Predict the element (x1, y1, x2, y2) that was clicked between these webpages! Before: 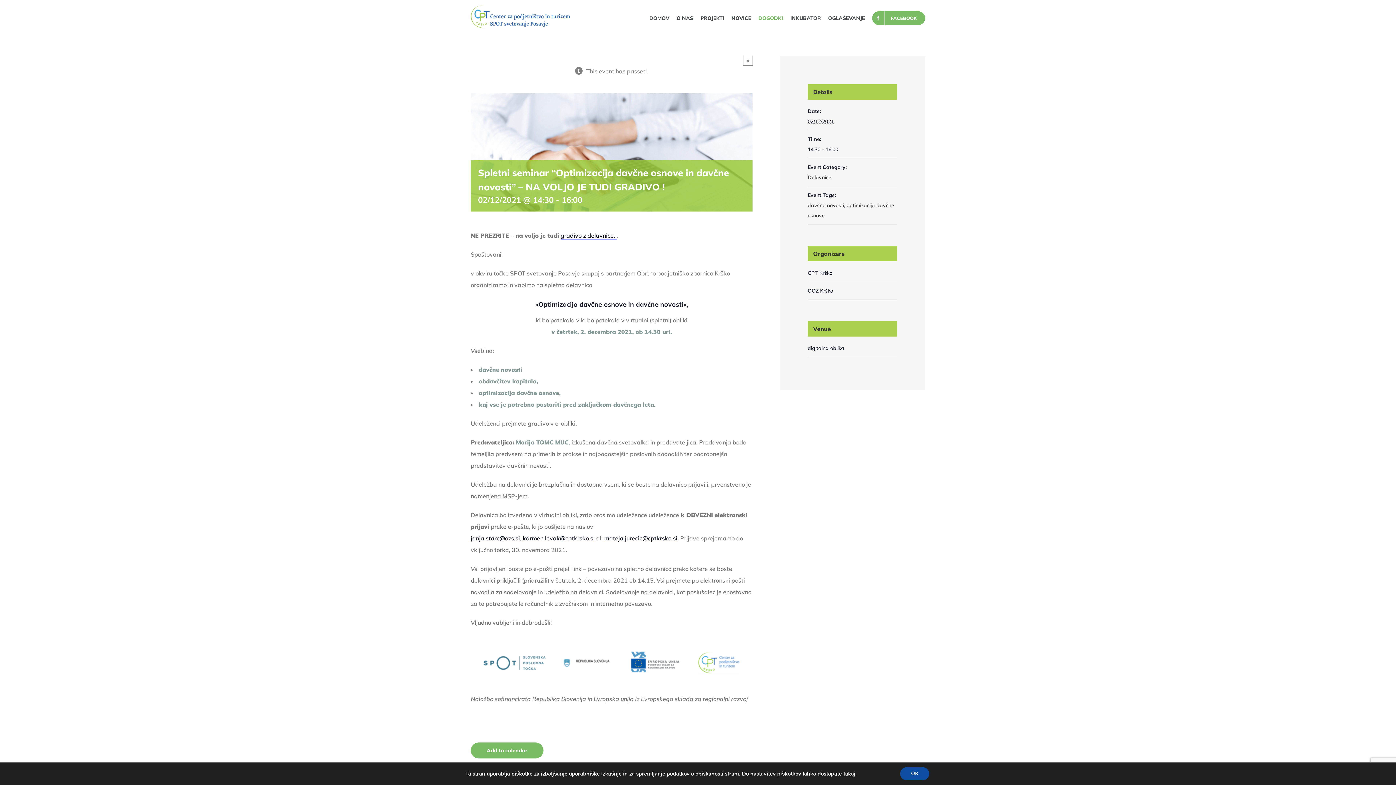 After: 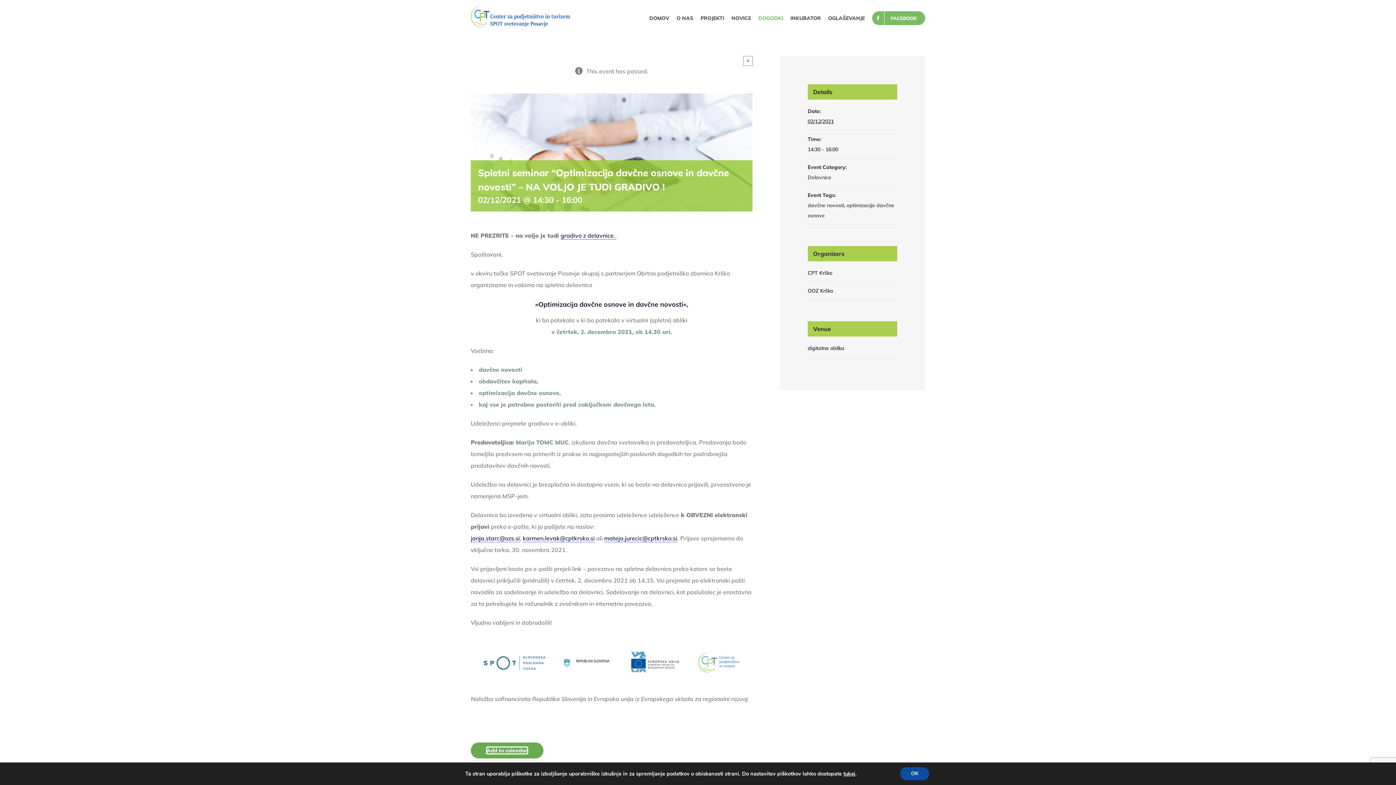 Action: bbox: (486, 747, 527, 754) label: Add to calendar